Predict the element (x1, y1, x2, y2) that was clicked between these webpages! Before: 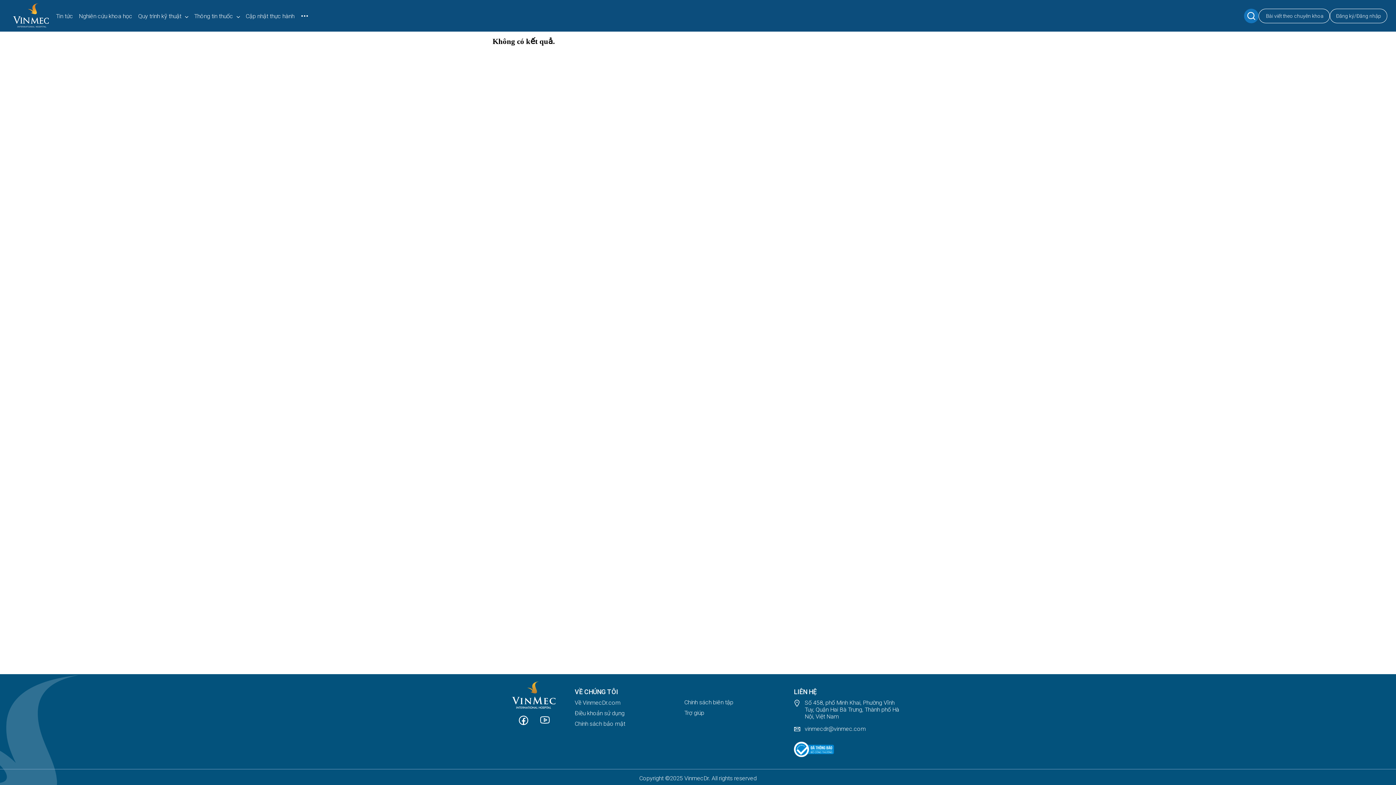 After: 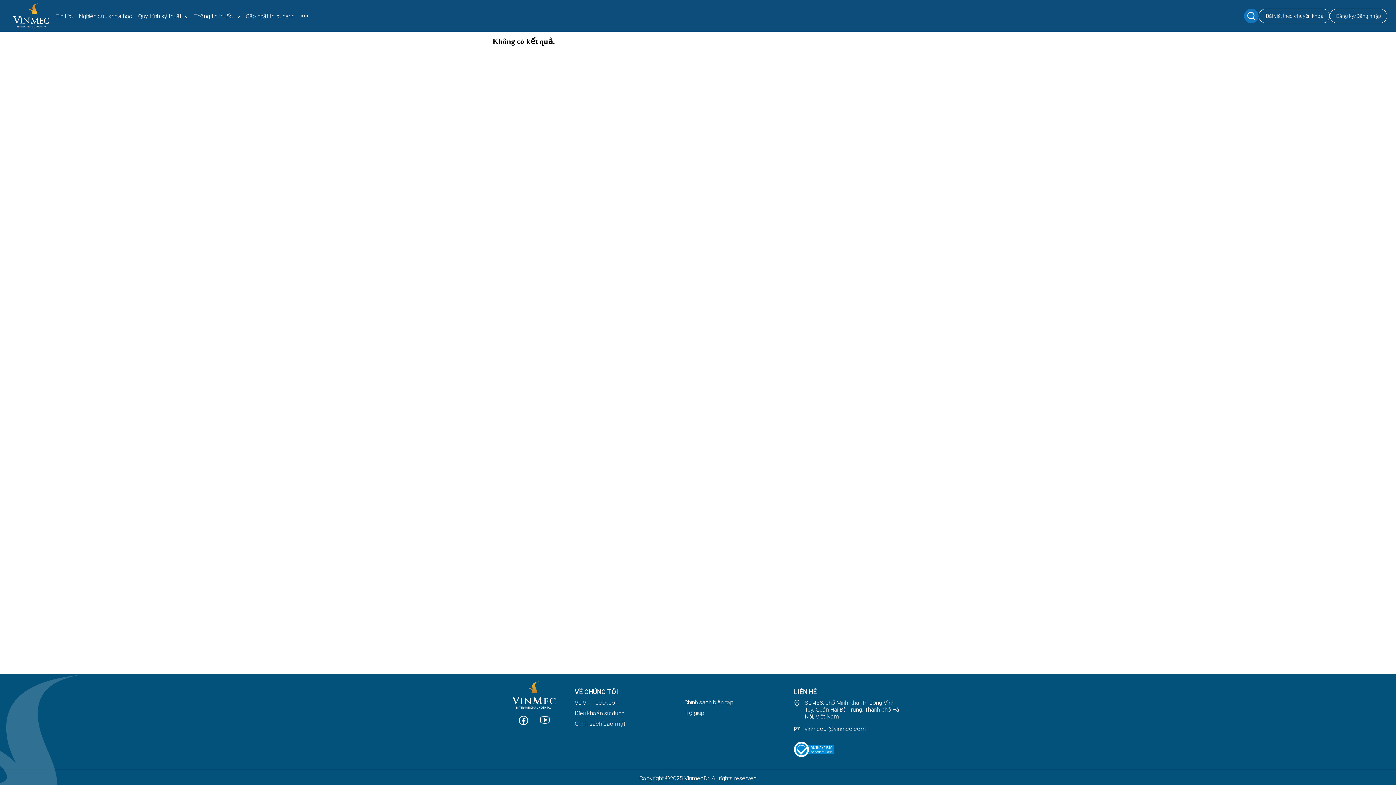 Action: bbox: (539, 714, 550, 726)